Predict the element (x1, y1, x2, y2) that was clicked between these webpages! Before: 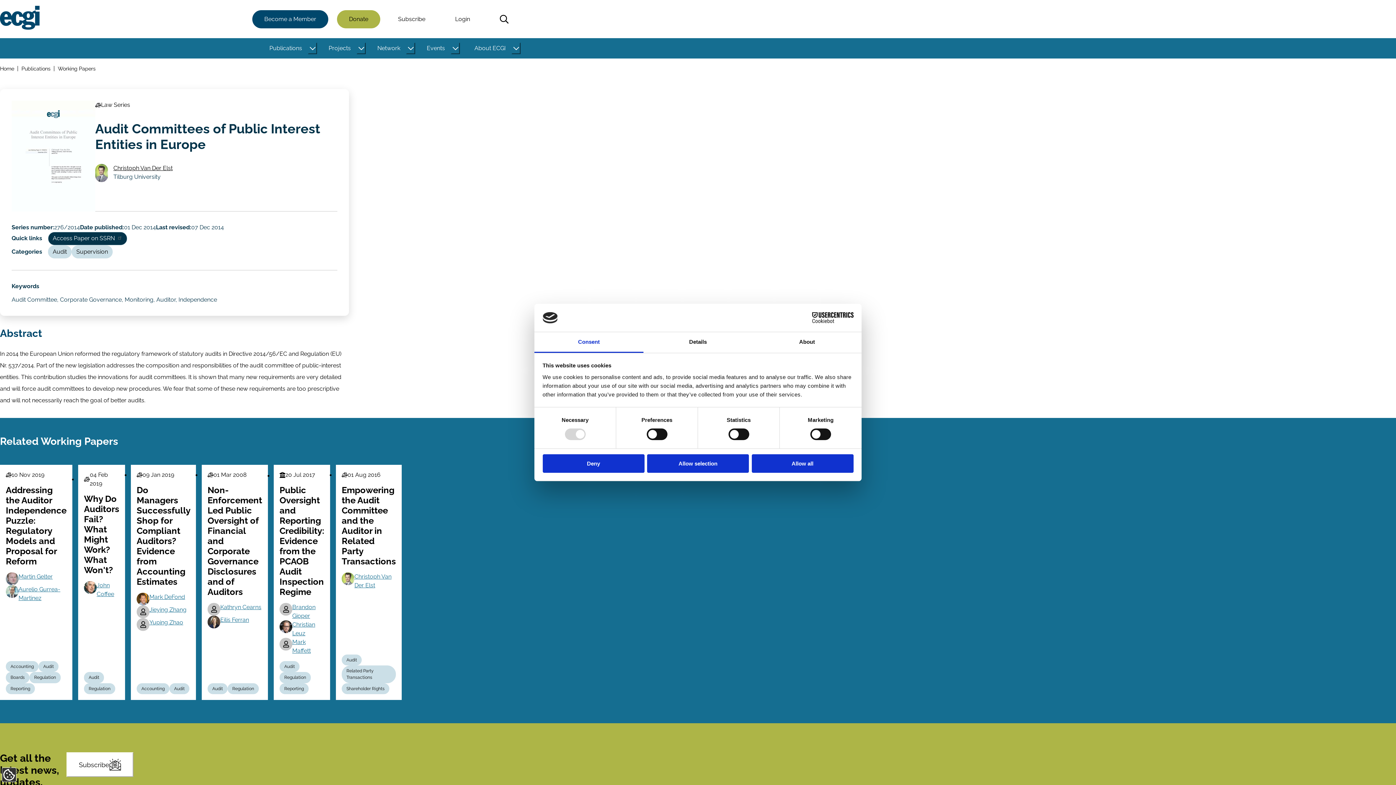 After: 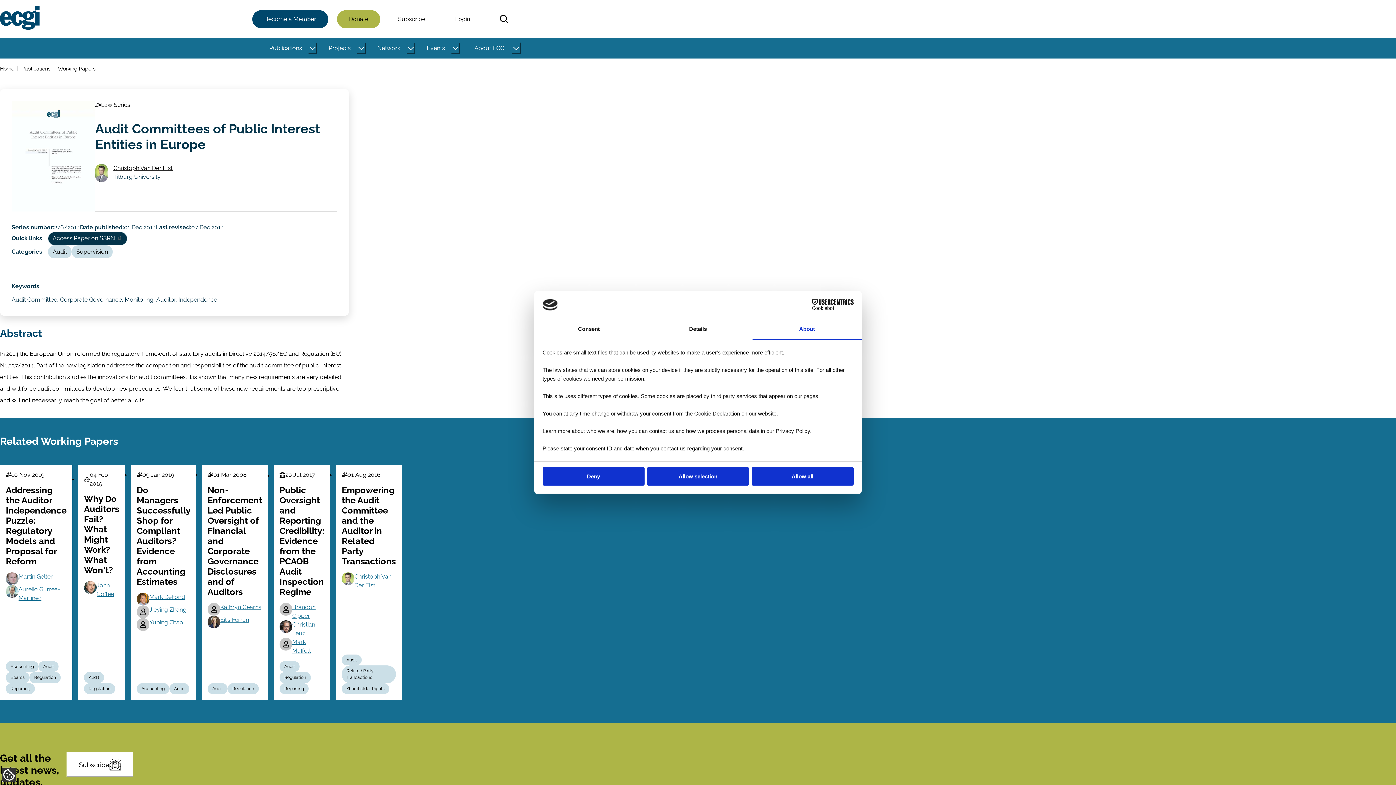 Action: label: About bbox: (752, 332, 861, 353)